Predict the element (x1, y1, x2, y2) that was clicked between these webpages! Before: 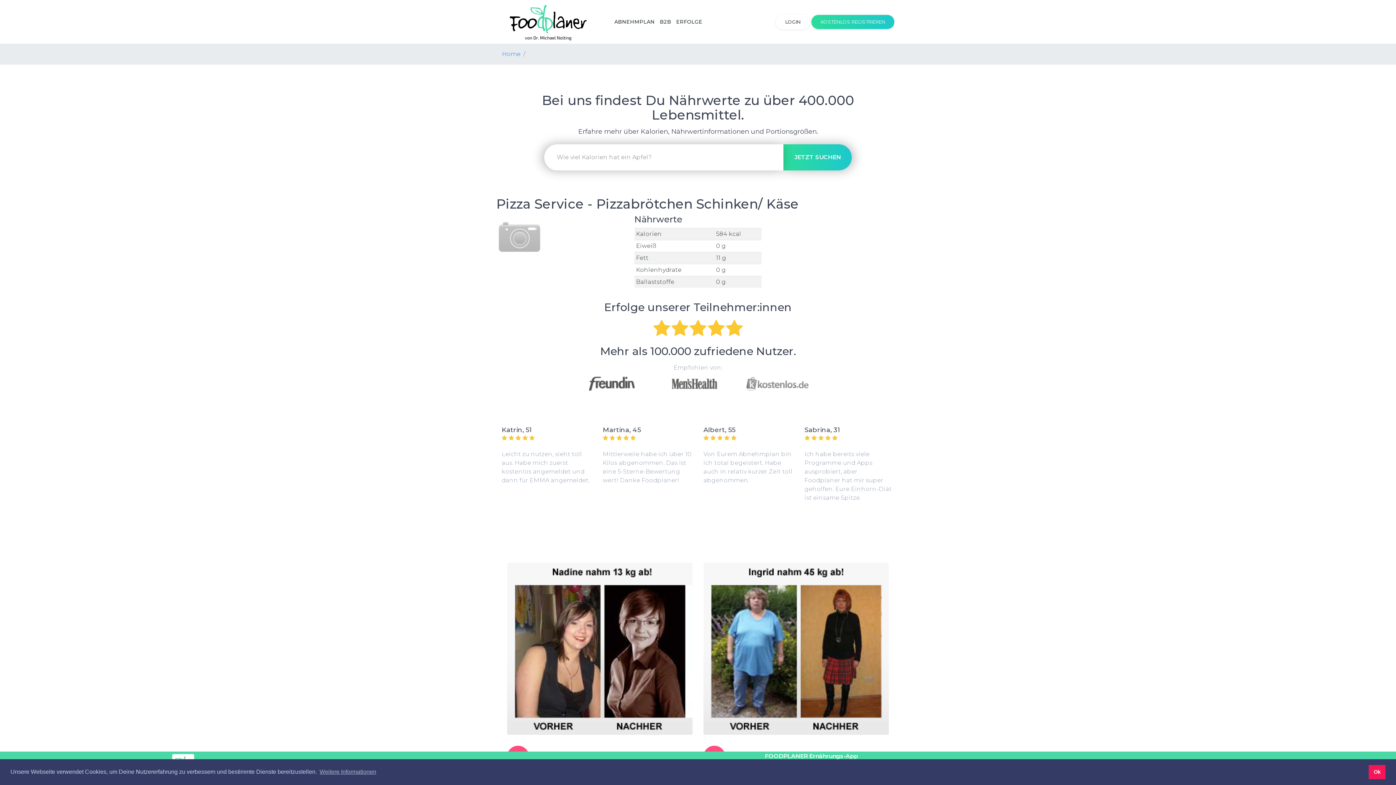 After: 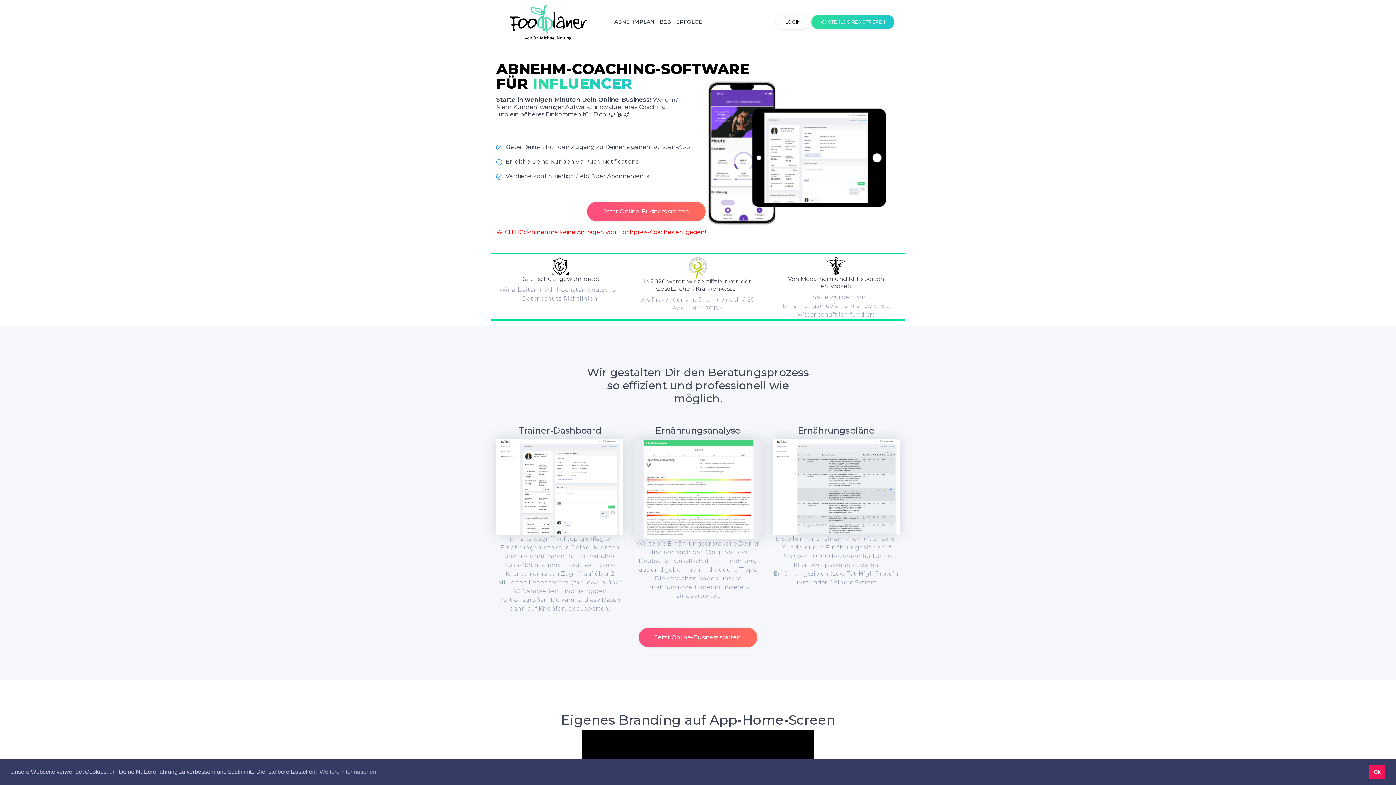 Action: bbox: (657, 9, 673, 34) label: B2B